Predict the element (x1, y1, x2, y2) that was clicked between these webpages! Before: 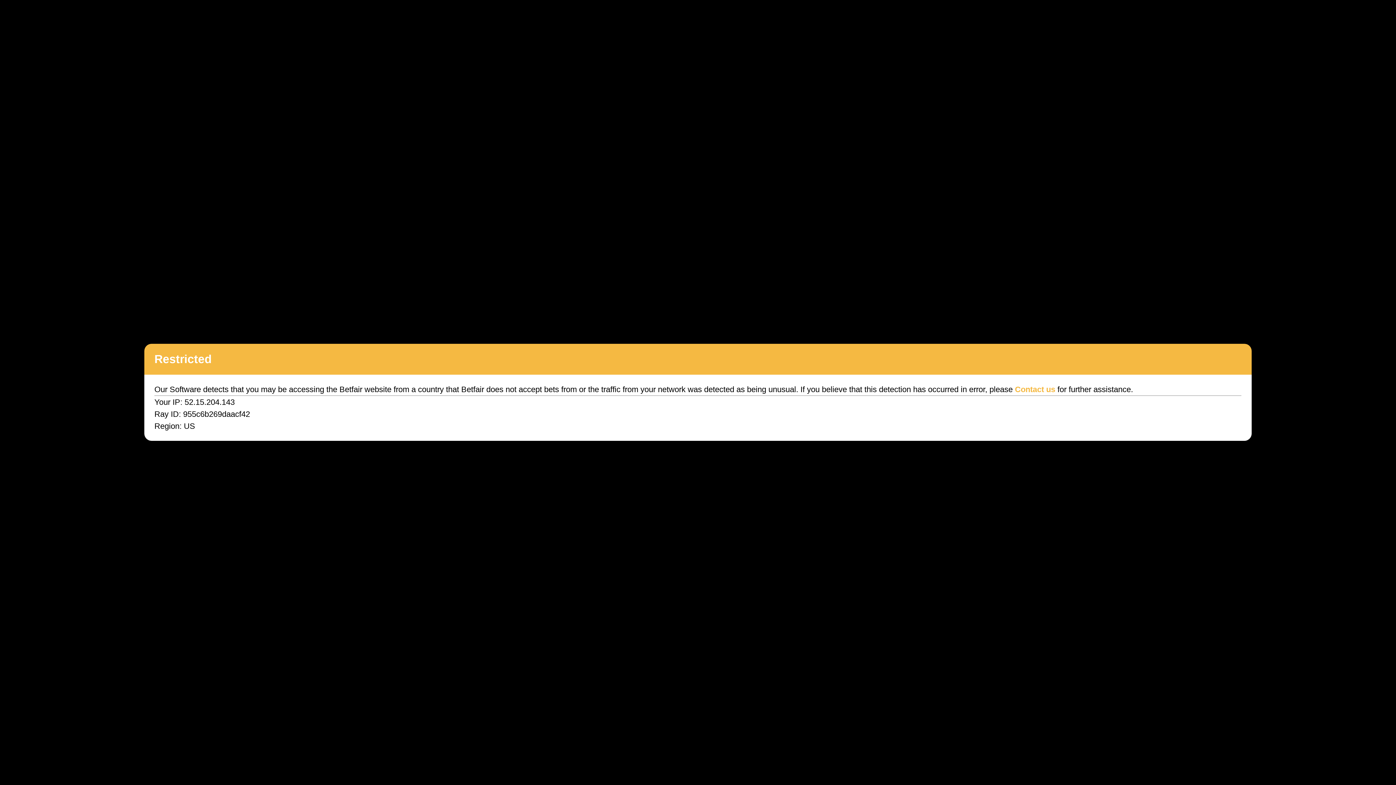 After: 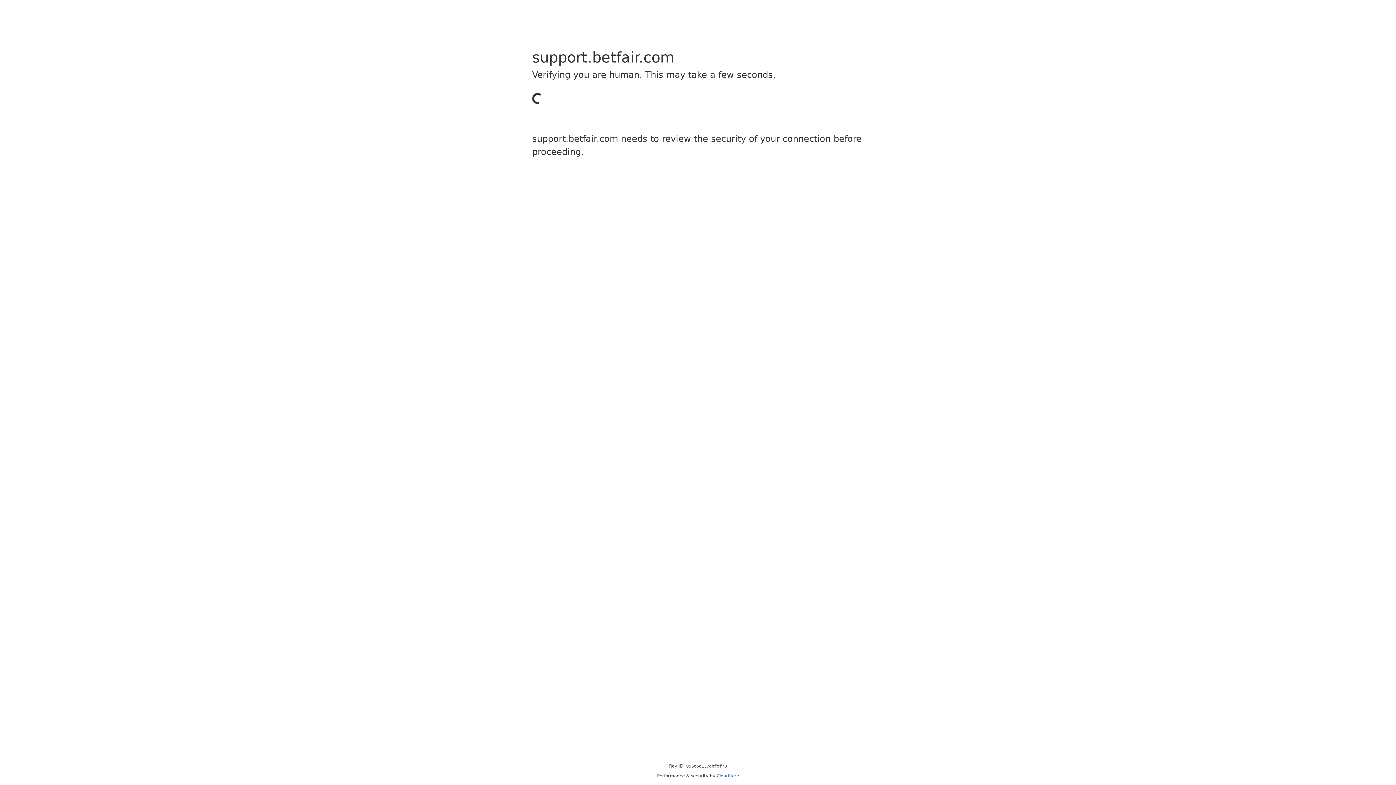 Action: bbox: (1015, 385, 1055, 394) label: Contact us